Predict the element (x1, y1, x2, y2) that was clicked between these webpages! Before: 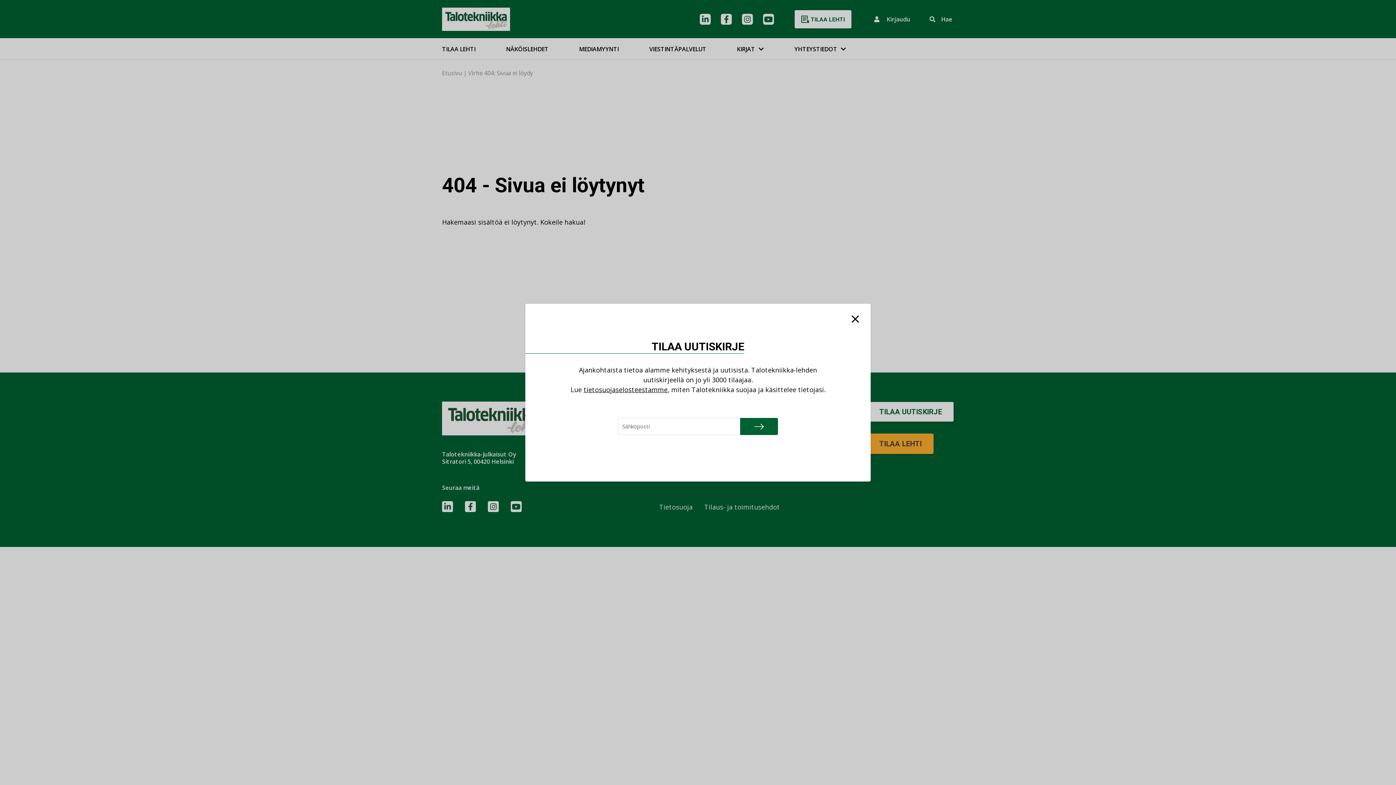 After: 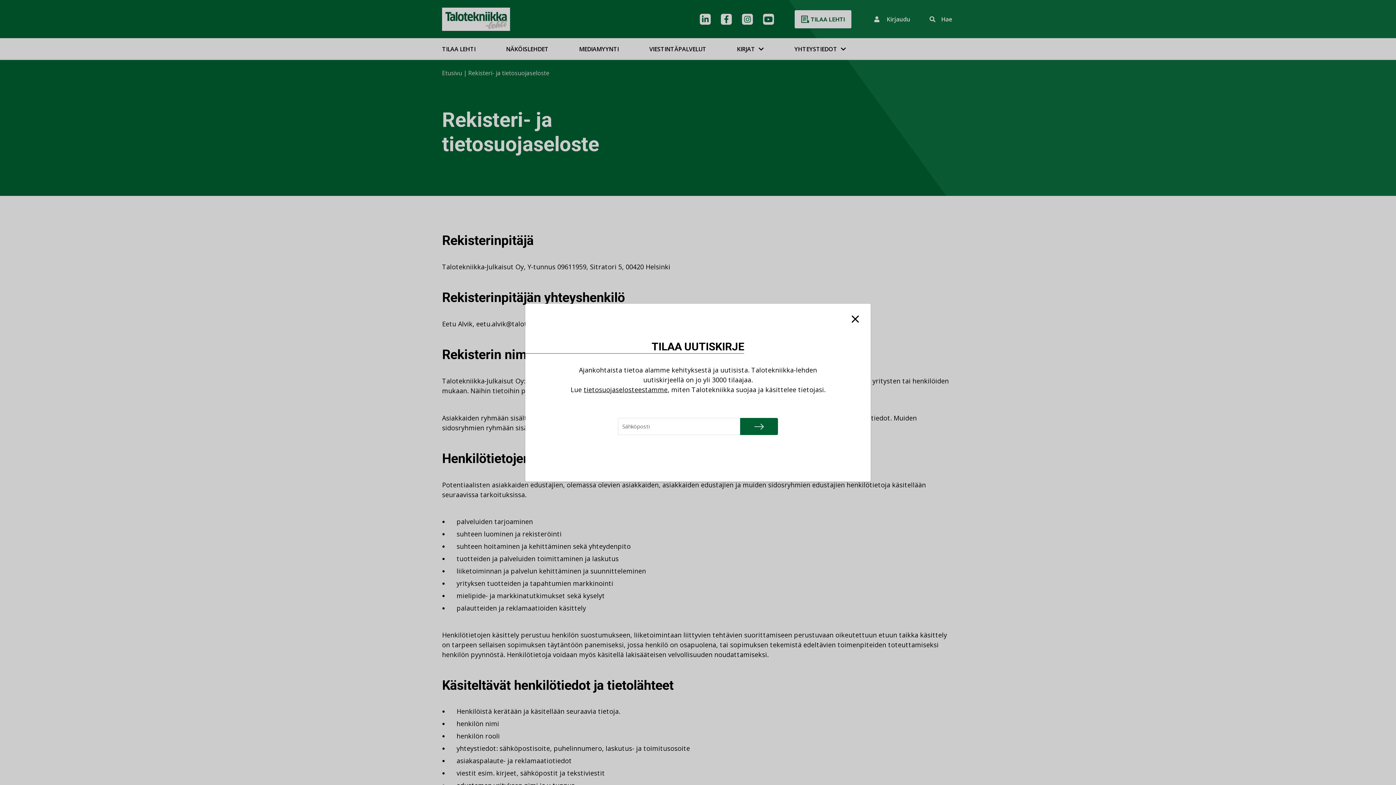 Action: bbox: (583, 385, 667, 394) label: tietosuojaselosteestamme